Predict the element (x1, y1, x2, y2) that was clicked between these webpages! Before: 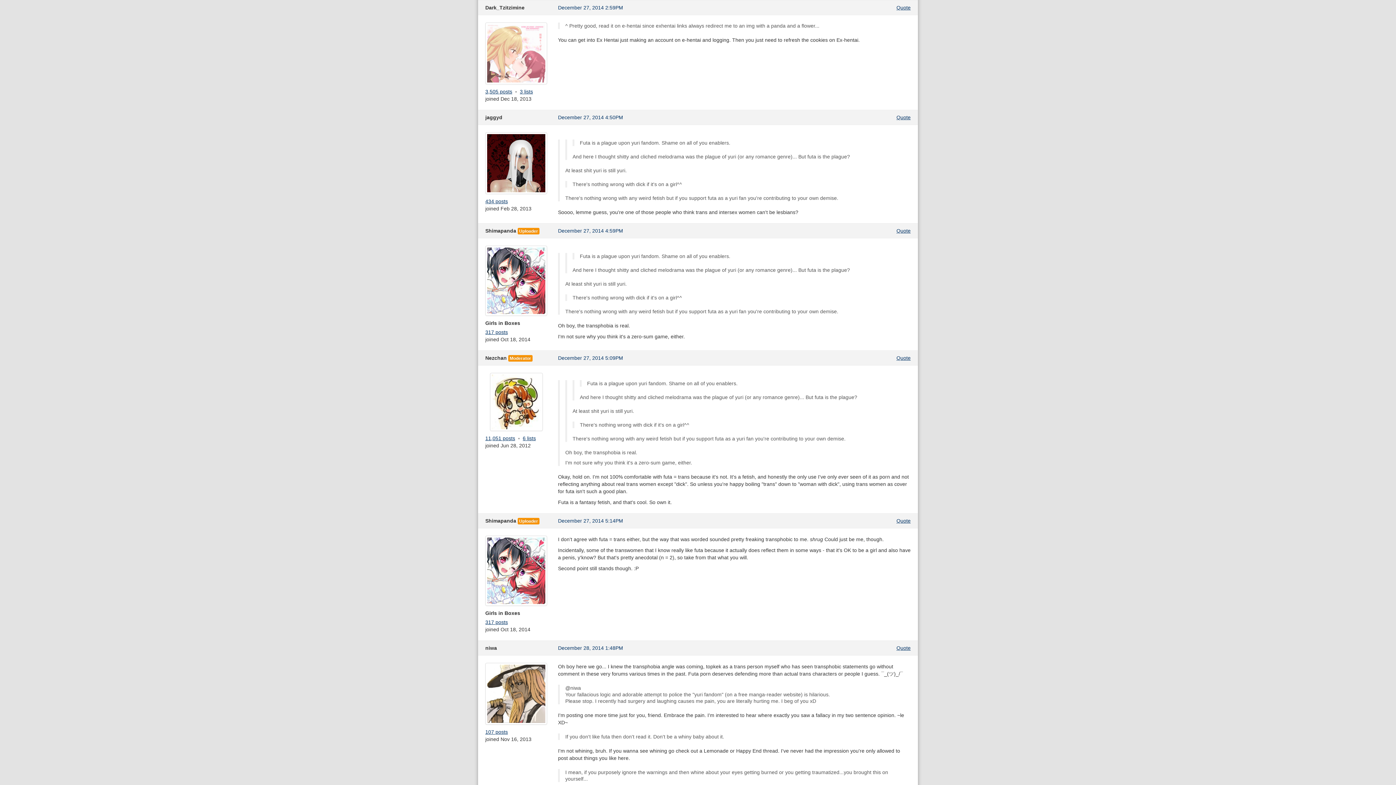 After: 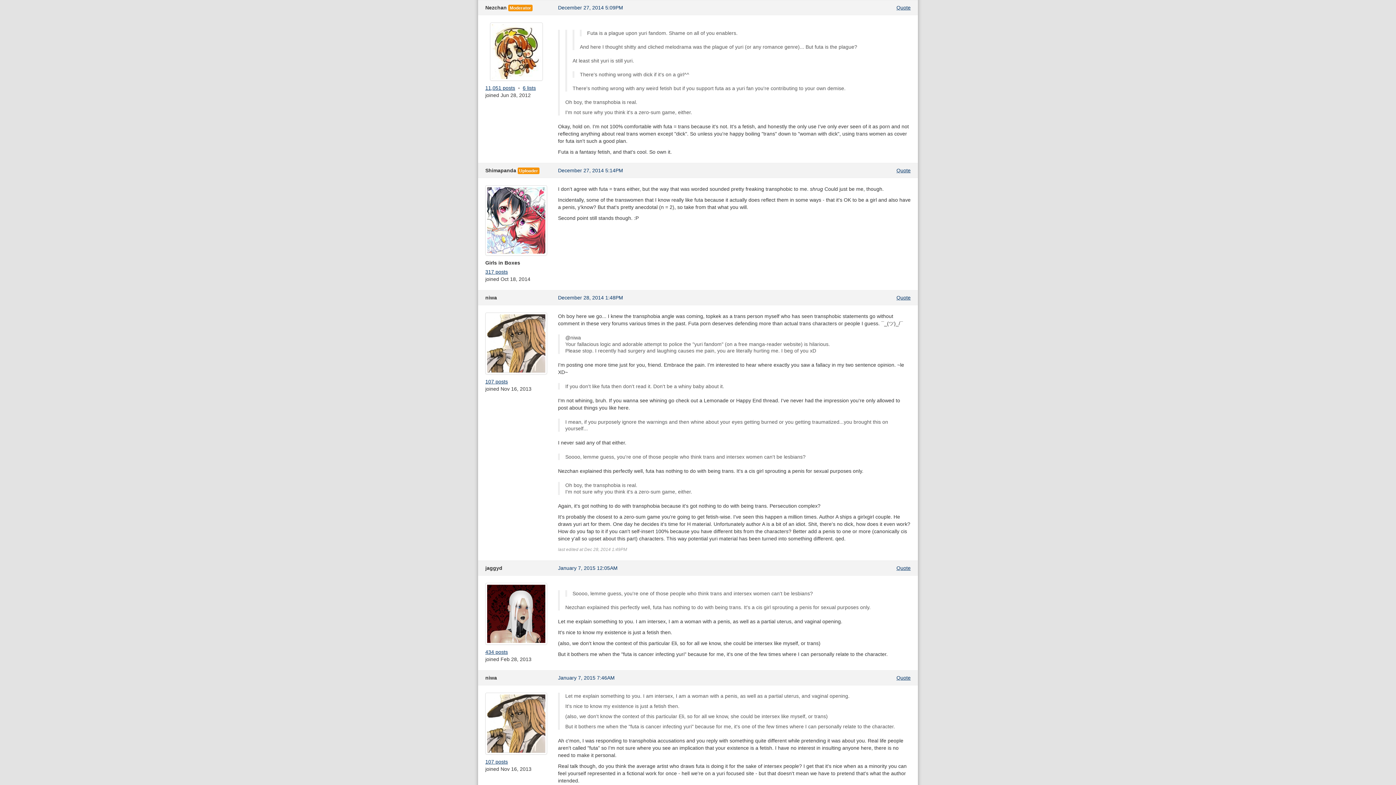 Action: label: December 27, 2014 5:09PM bbox: (558, 355, 623, 361)